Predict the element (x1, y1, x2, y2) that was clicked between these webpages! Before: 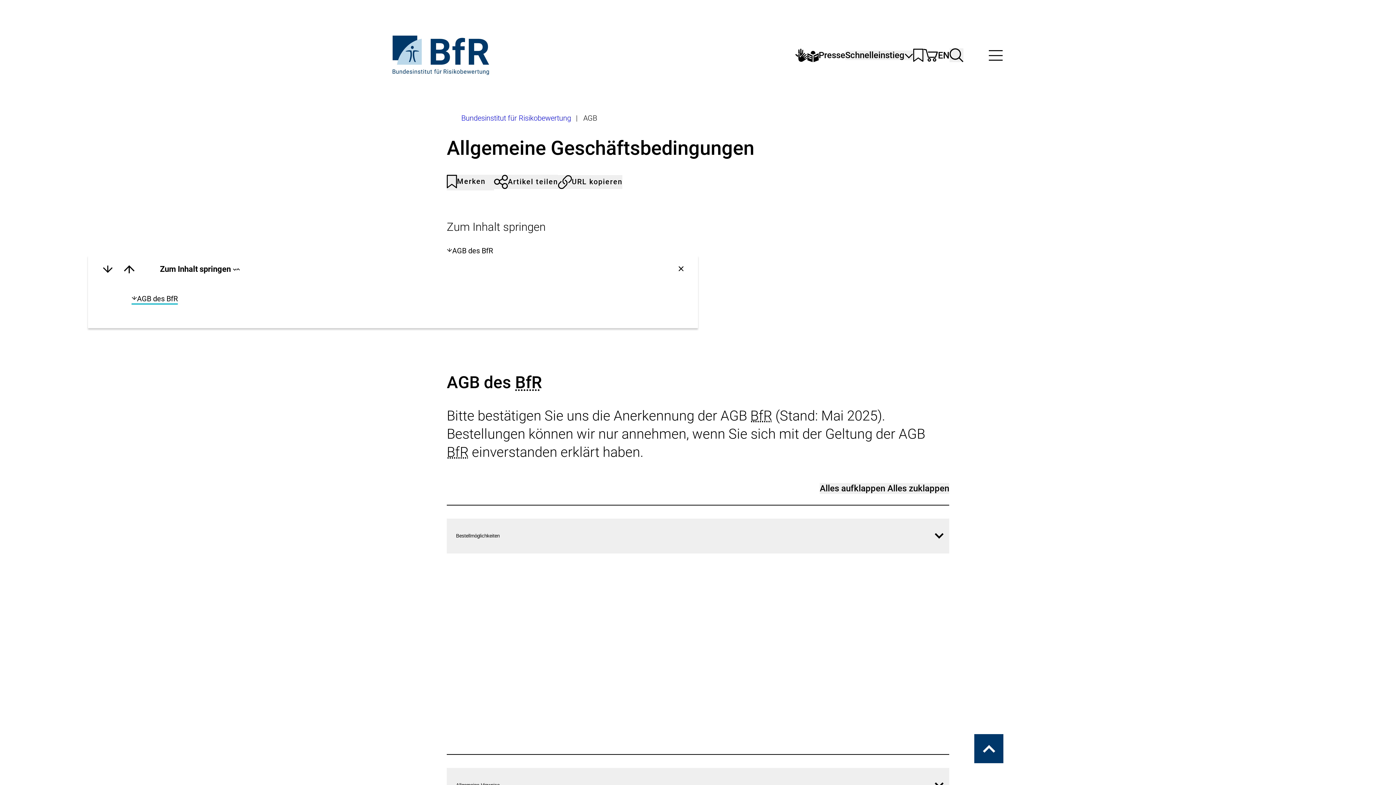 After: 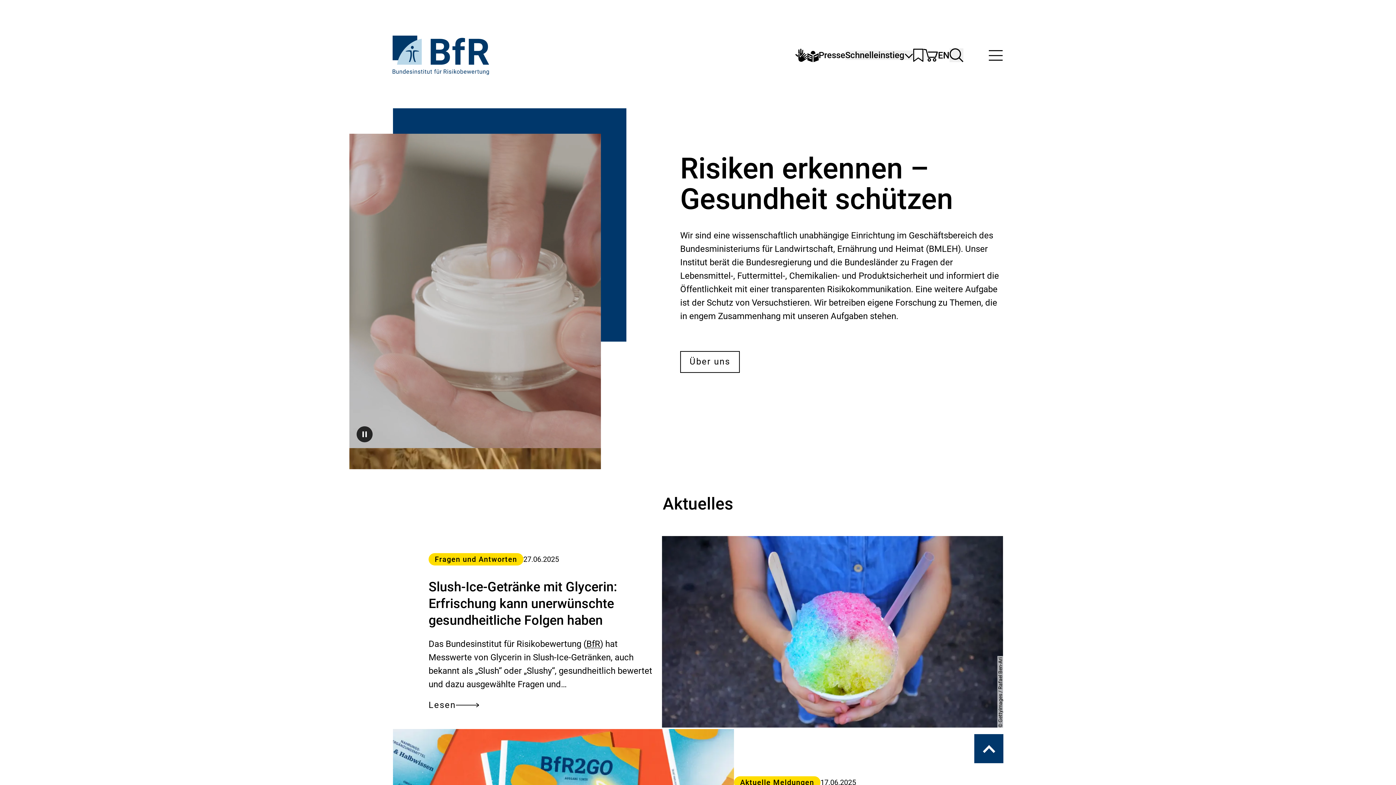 Action: label: Zur Startseite von
BfR – Bundesinstitut für Risikobewertung bbox: (392, 35, 489, 74)